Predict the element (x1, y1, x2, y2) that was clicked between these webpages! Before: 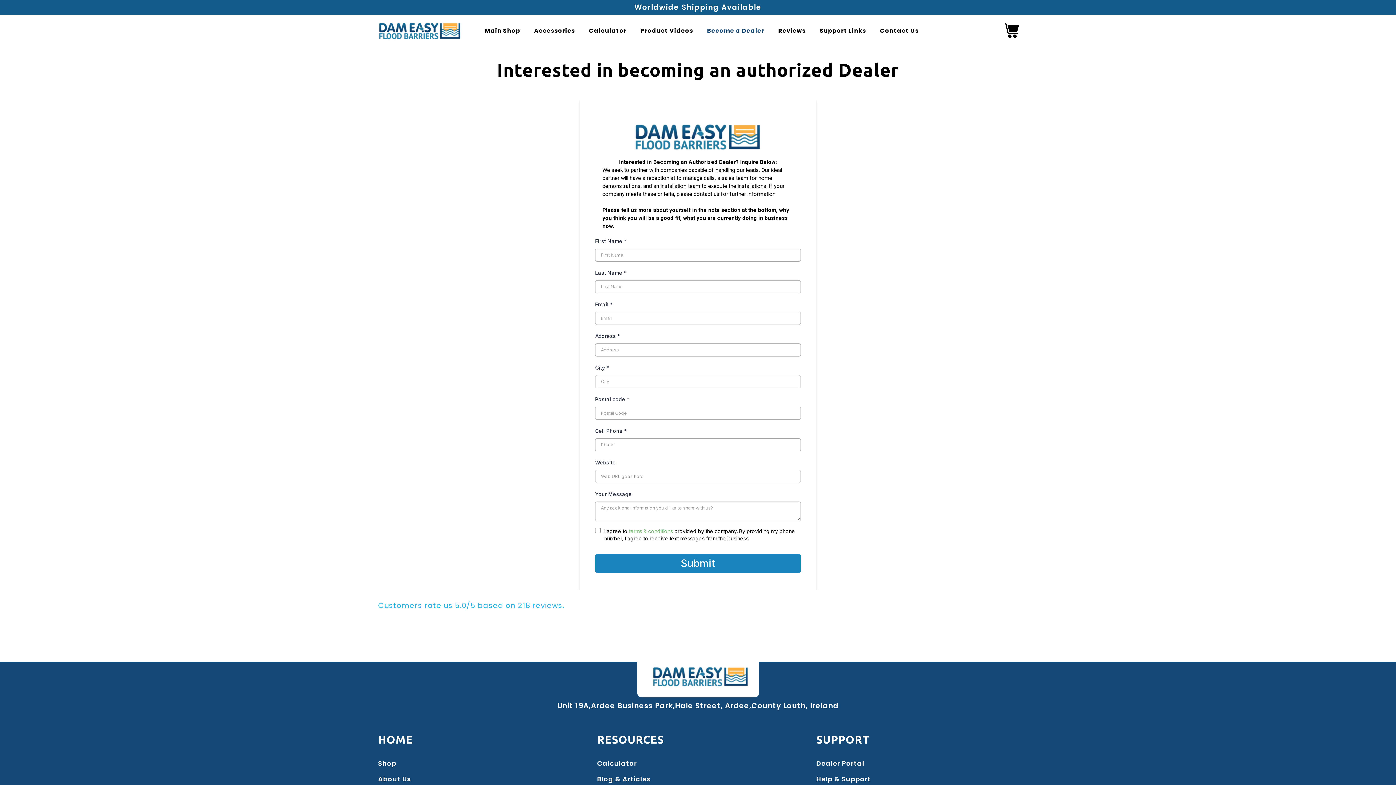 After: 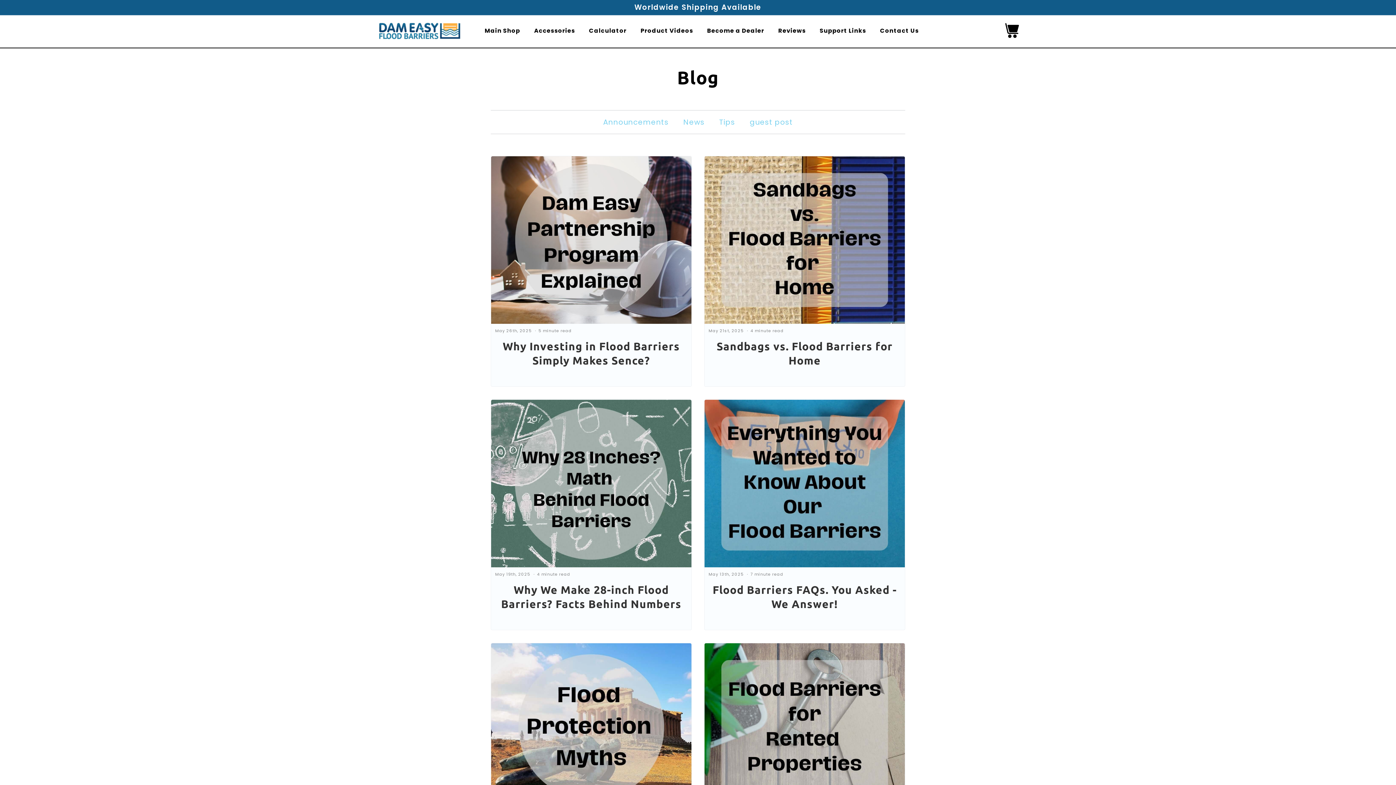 Action: bbox: (597, 774, 650, 790) label: Blog & Articles